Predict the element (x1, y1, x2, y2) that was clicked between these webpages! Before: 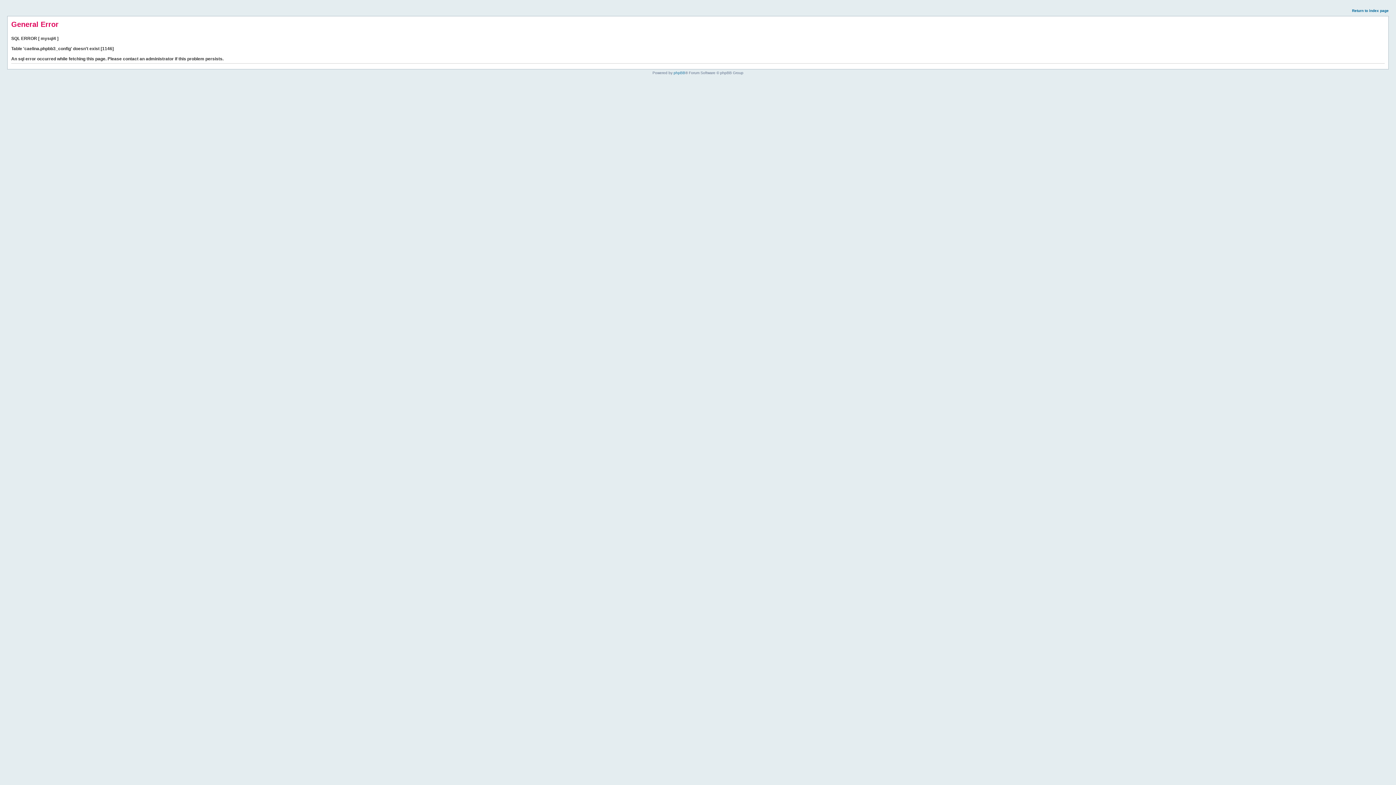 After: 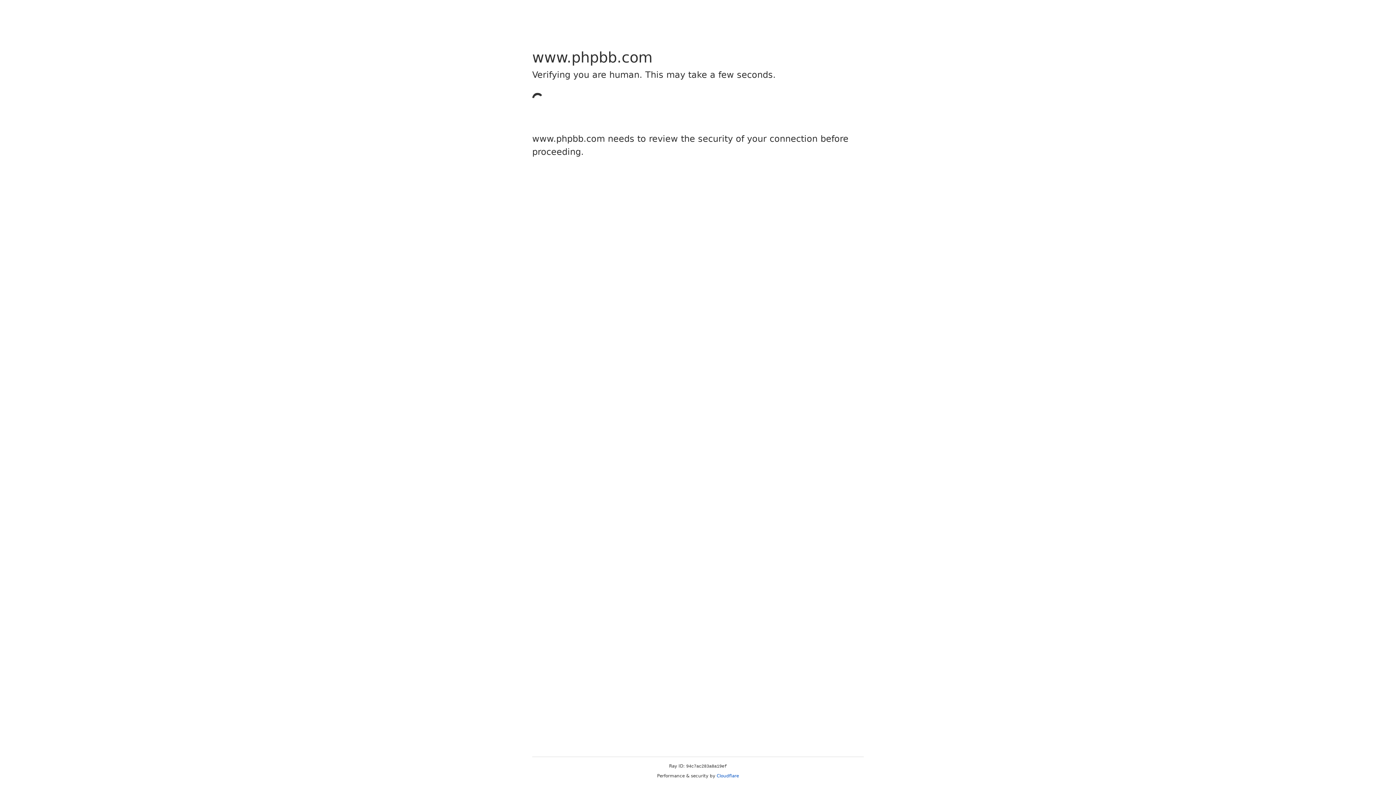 Action: label: phpBB bbox: (673, 70, 685, 74)